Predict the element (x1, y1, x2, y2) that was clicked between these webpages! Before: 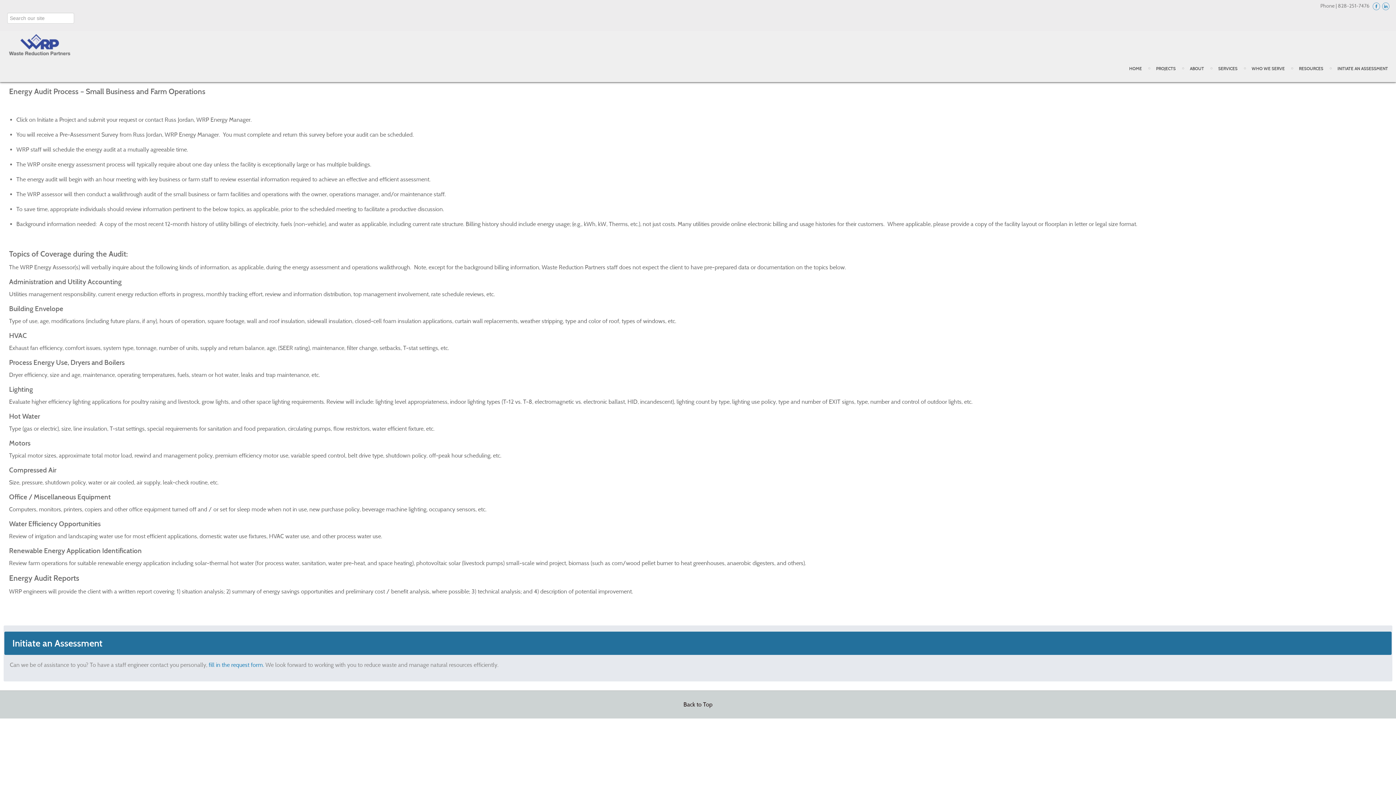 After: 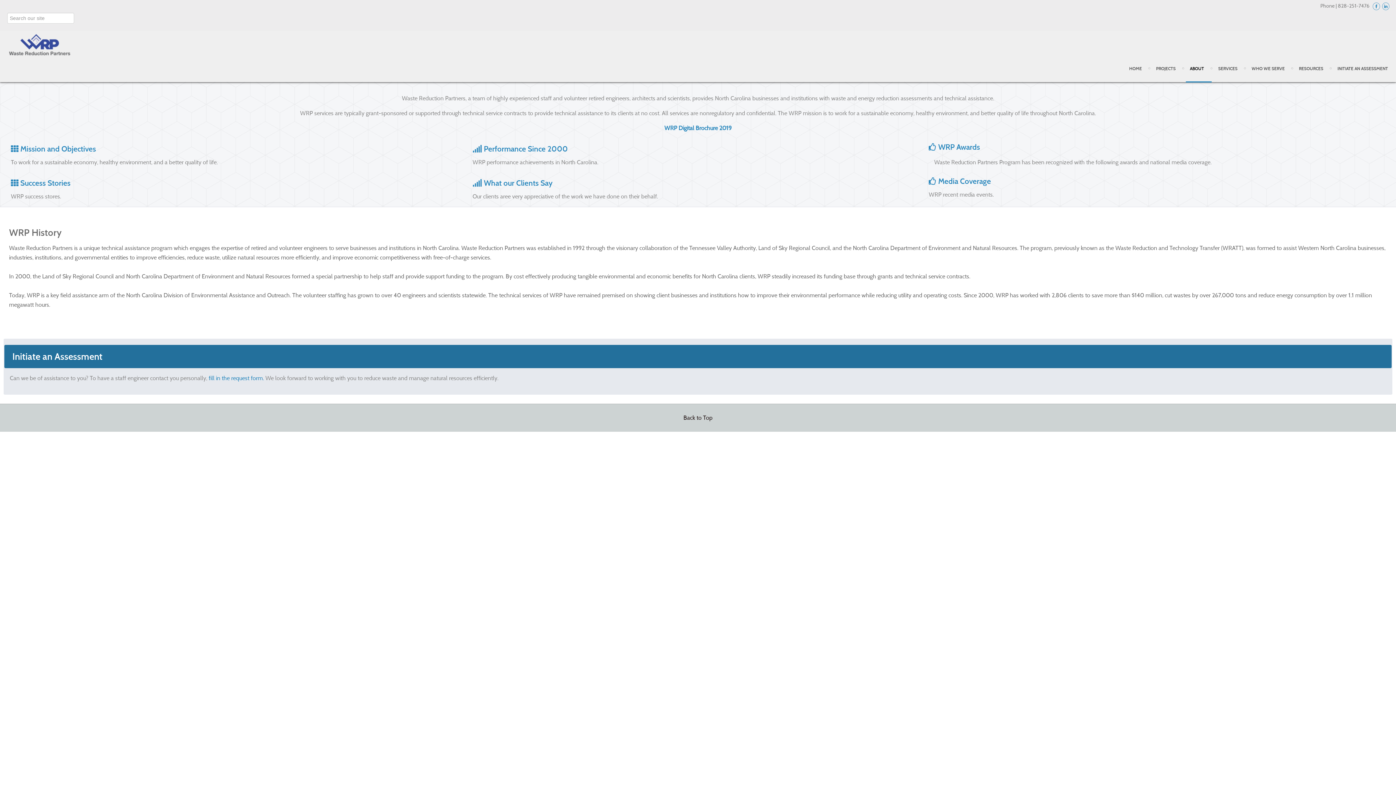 Action: label: ABOUT bbox: (1184, 60, 1210, 76)